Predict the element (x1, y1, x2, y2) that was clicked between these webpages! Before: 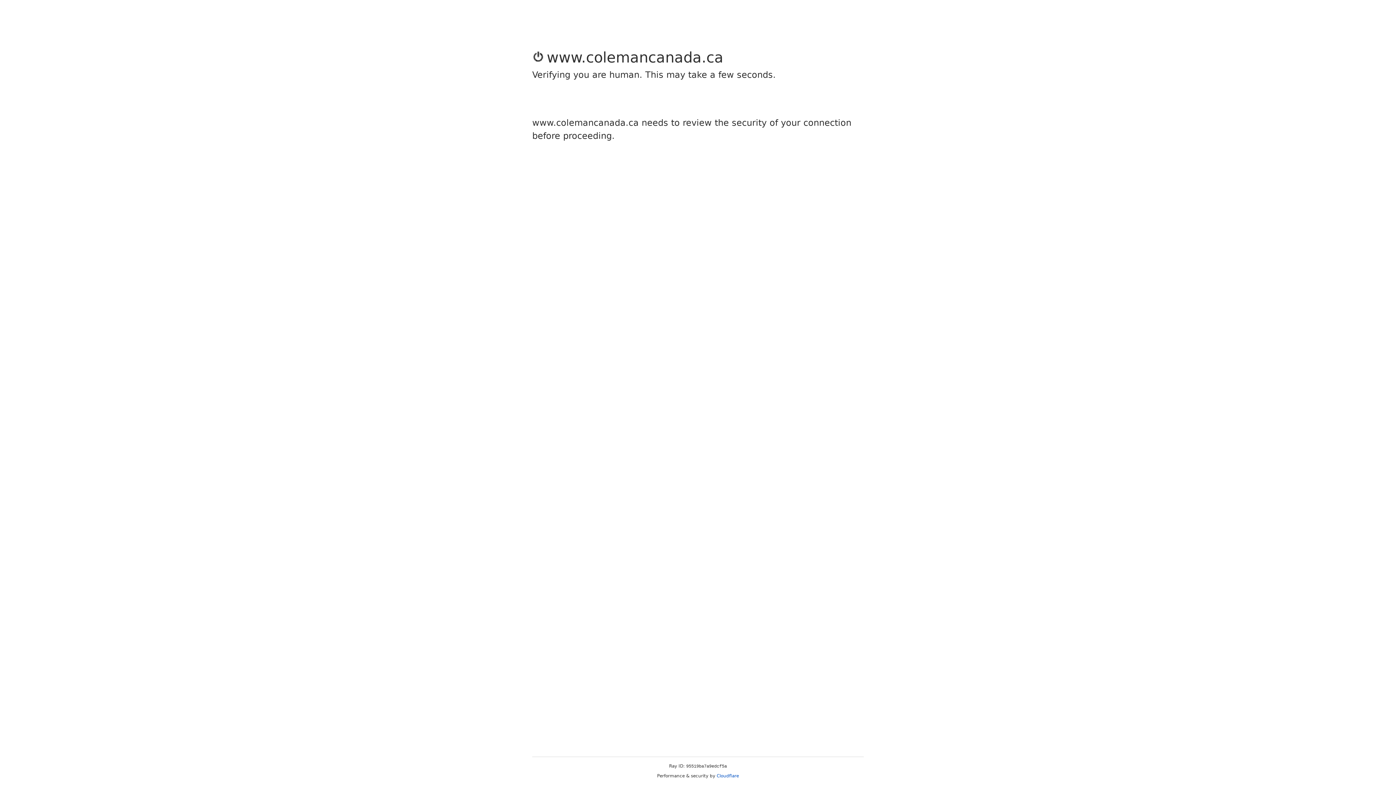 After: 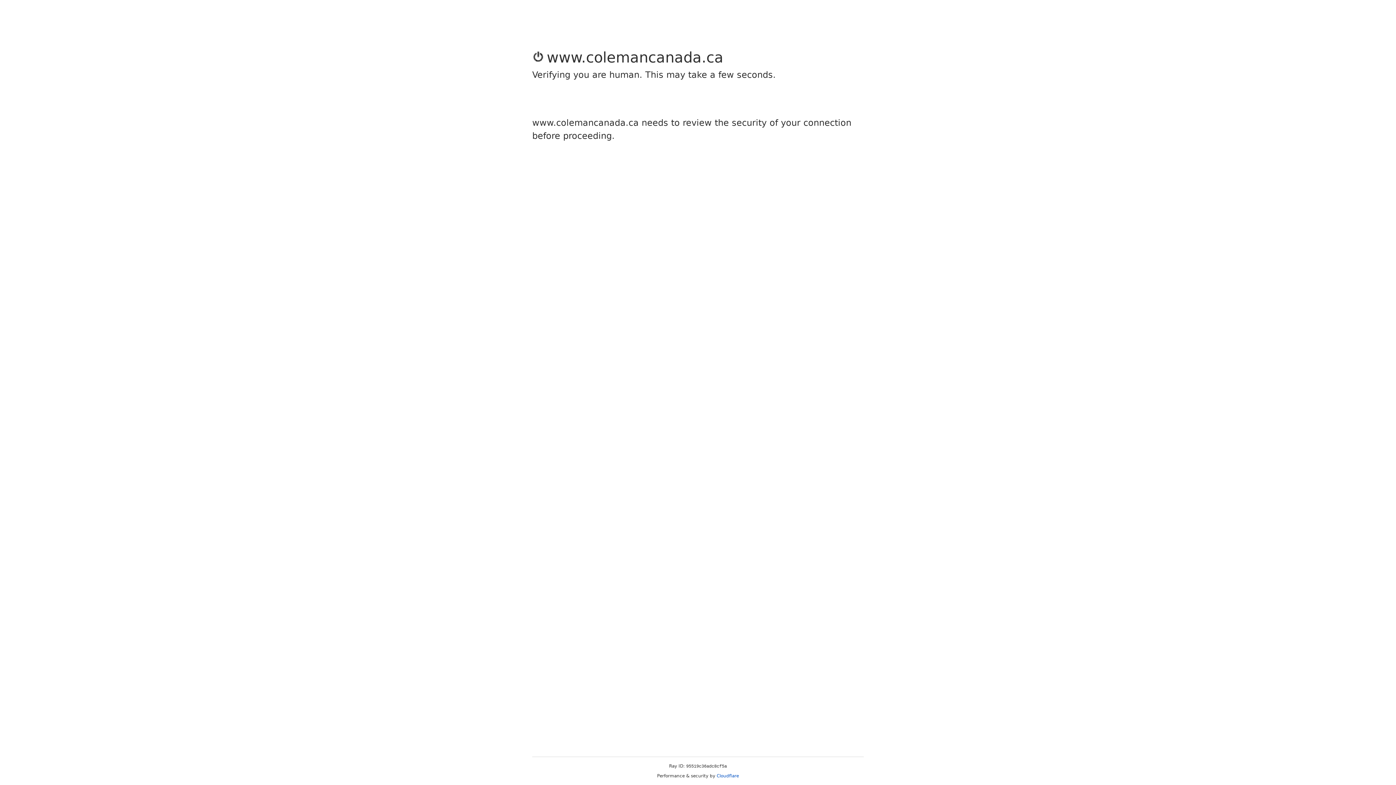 Action: bbox: (716, 773, 739, 778) label: Cloudflare